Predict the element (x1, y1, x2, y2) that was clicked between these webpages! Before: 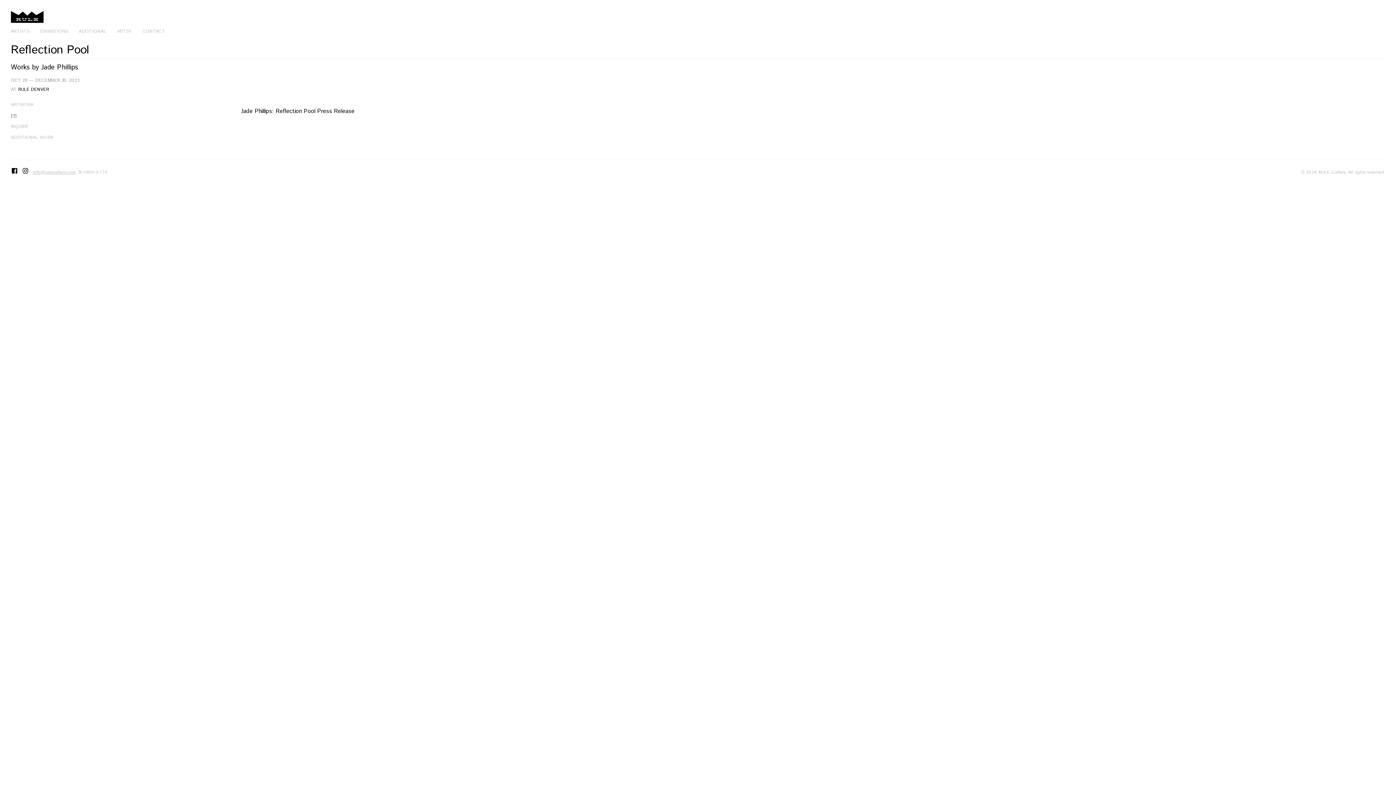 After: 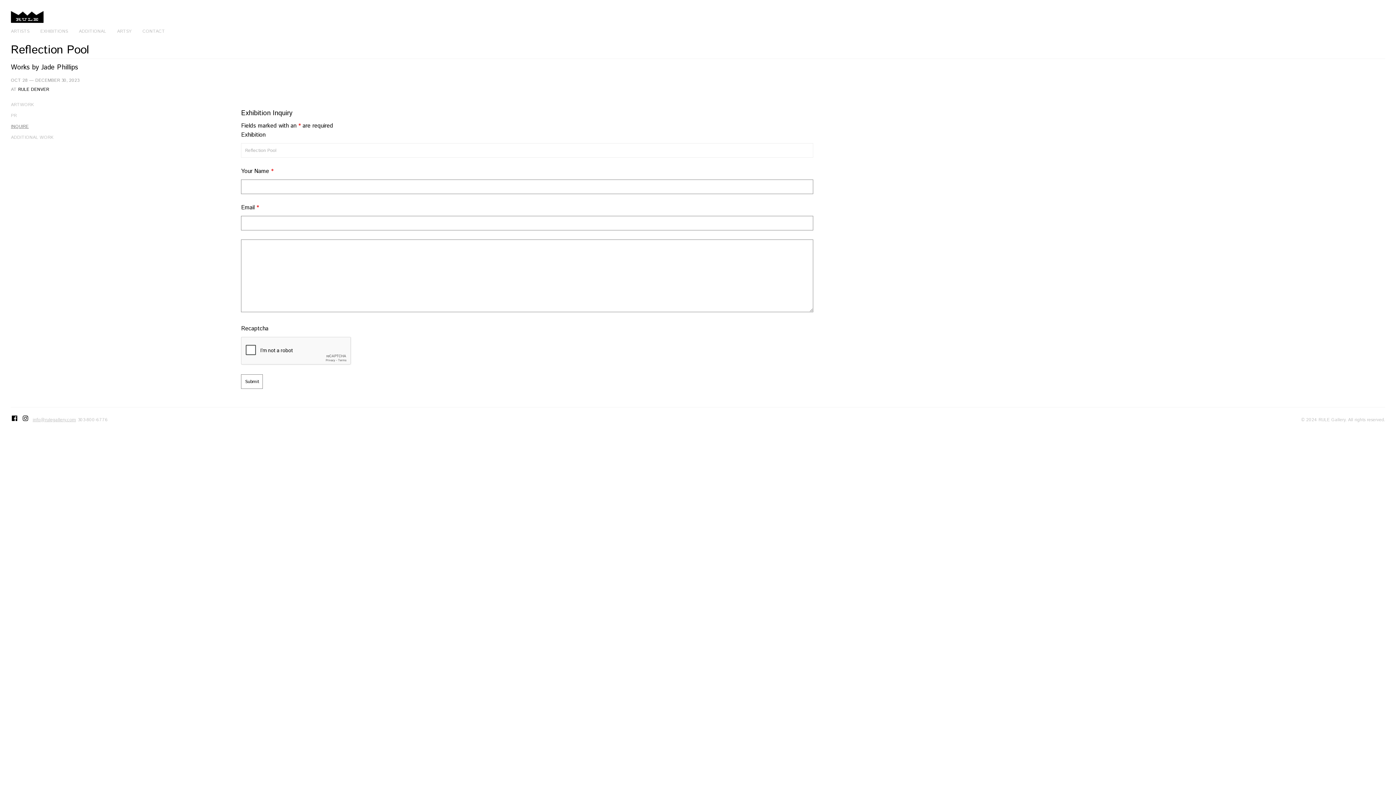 Action: label: INQUIRE bbox: (10, 123, 233, 134)